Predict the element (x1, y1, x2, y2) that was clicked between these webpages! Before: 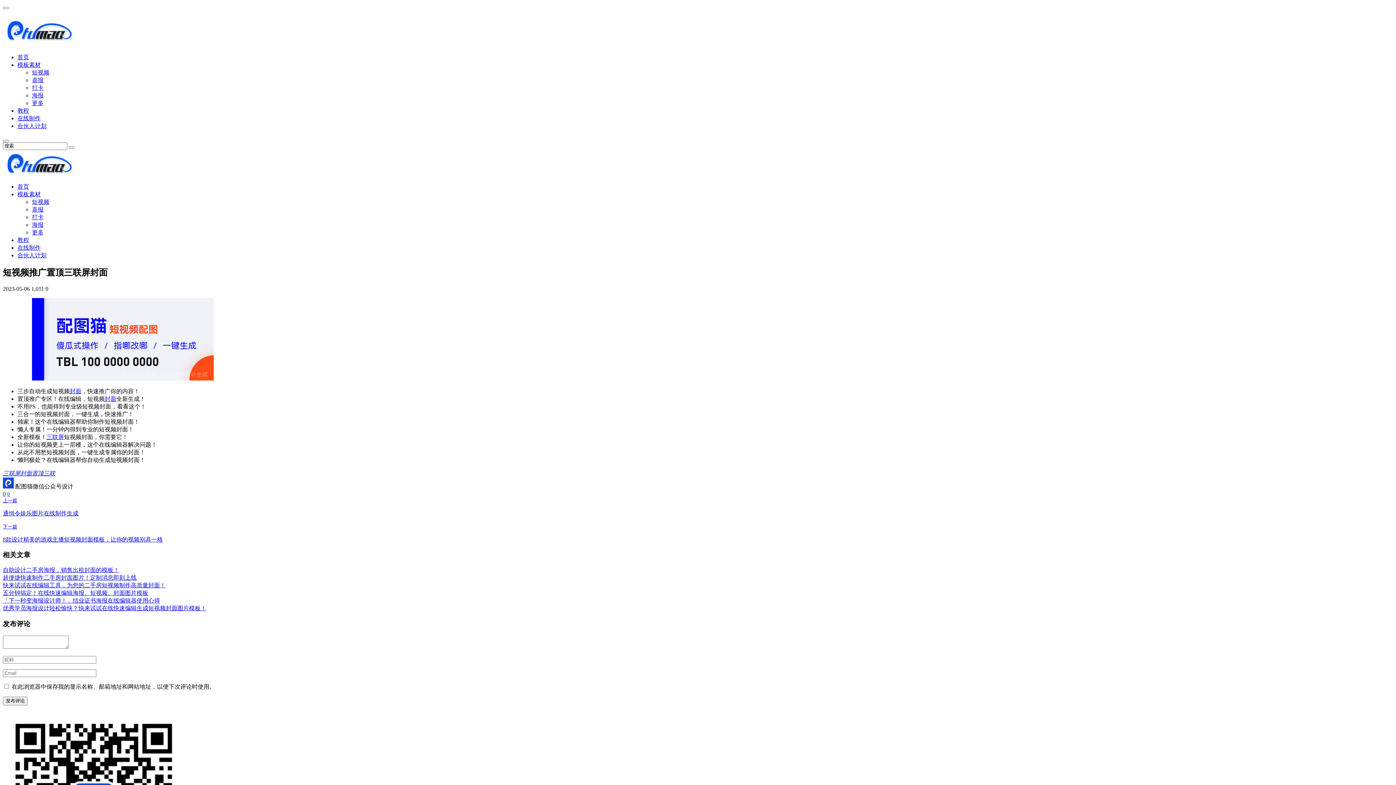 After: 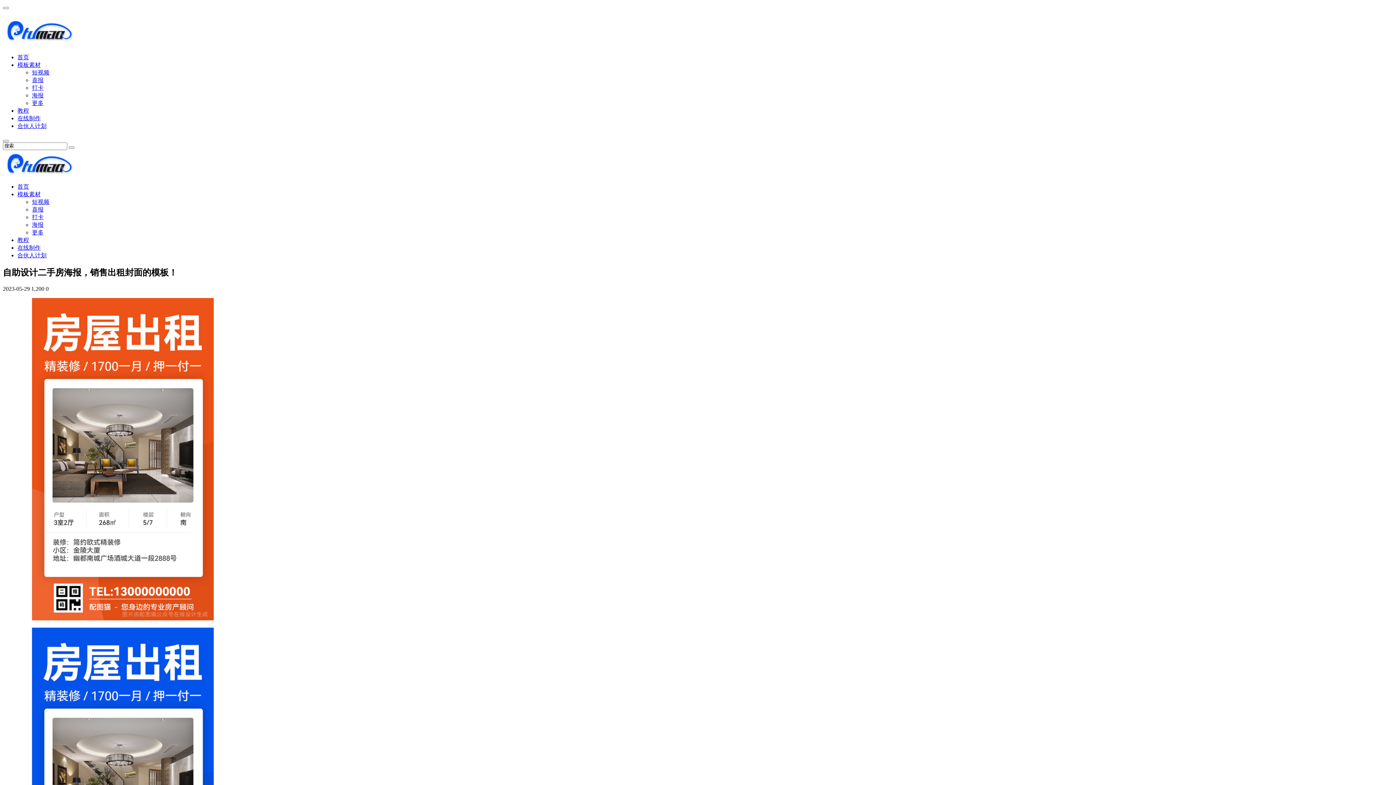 Action: bbox: (2, 567, 119, 573) label: 自助设计二手房海报，销售出租封面的模板！